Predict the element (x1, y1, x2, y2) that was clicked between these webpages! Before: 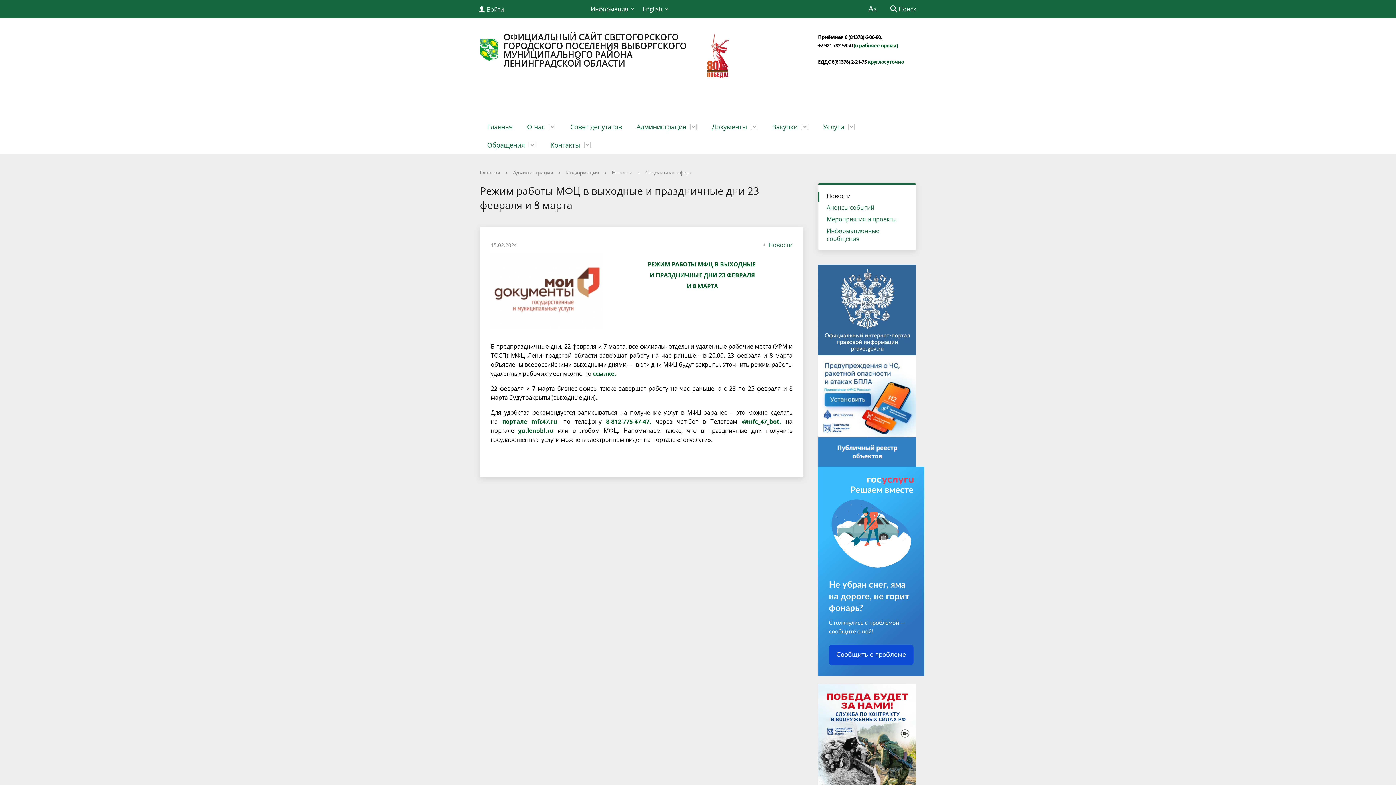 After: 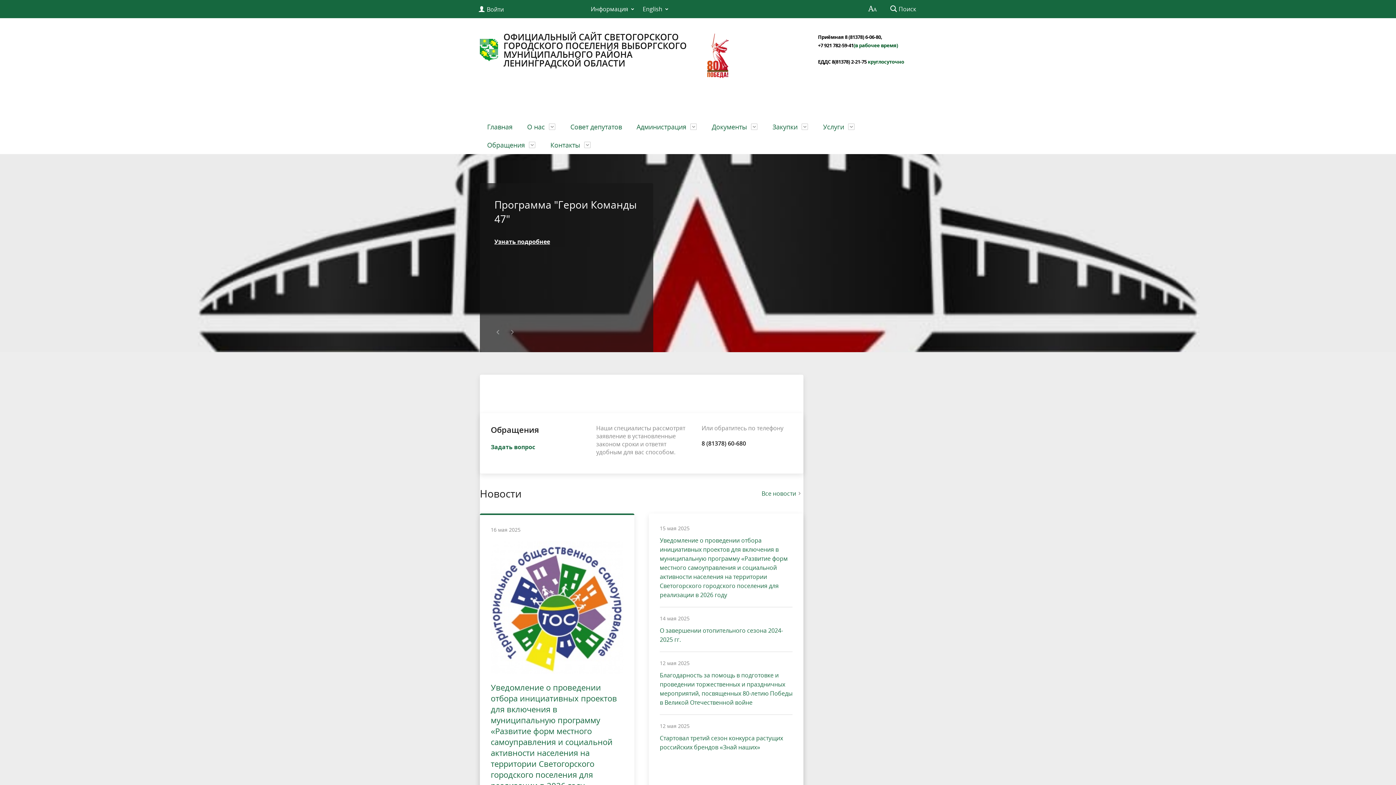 Action: label: ОФИЦИАЛЬНЫЙ САЙТ СВЕТОГОРСКОГО ГОРОДСКОГО ПОСЕЛЕНИЯ ВЫБОРГСКОГО МУНИЦИПАЛЬНОГО РАЙОНА ЛЕНИНГРАДСКОЙ ОБЛАСТИ bbox: (480, 32, 690, 67)